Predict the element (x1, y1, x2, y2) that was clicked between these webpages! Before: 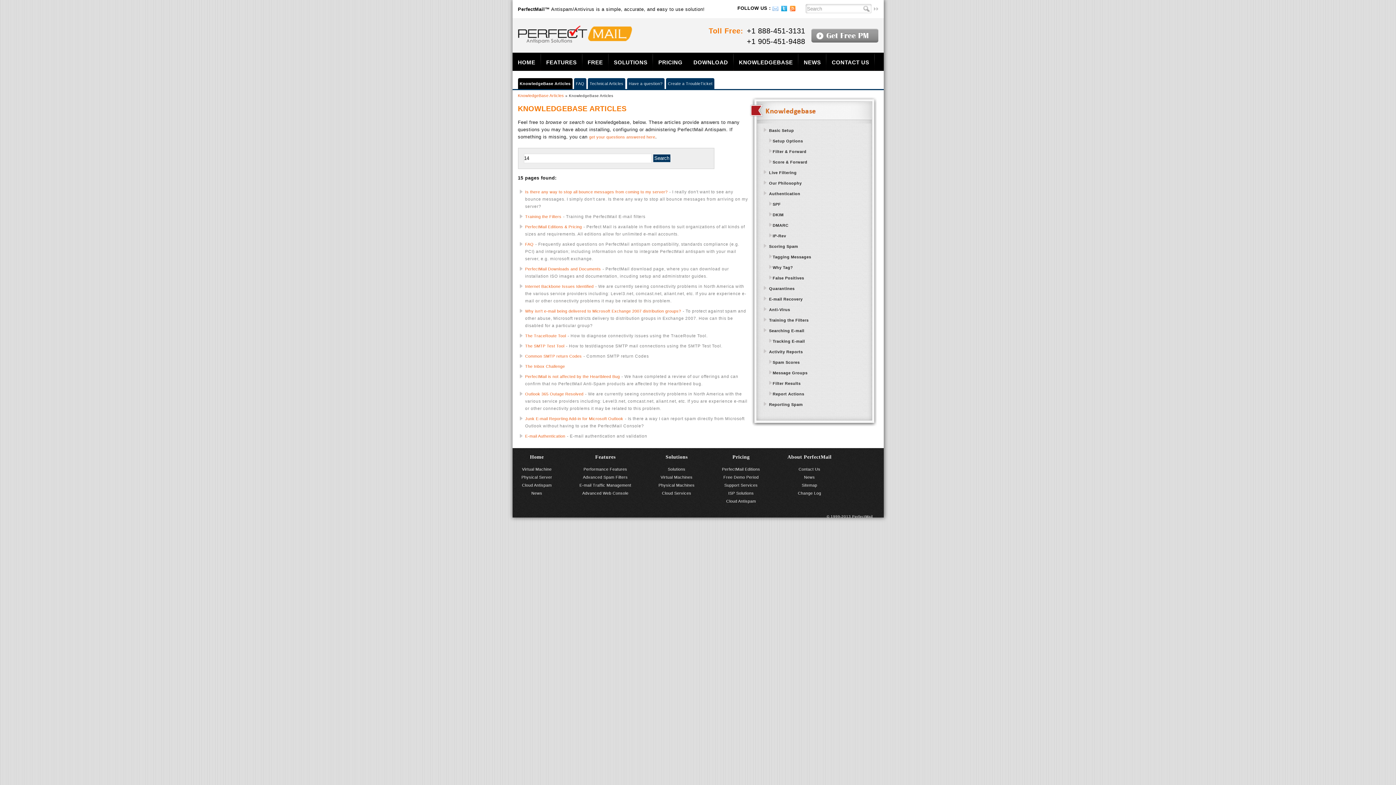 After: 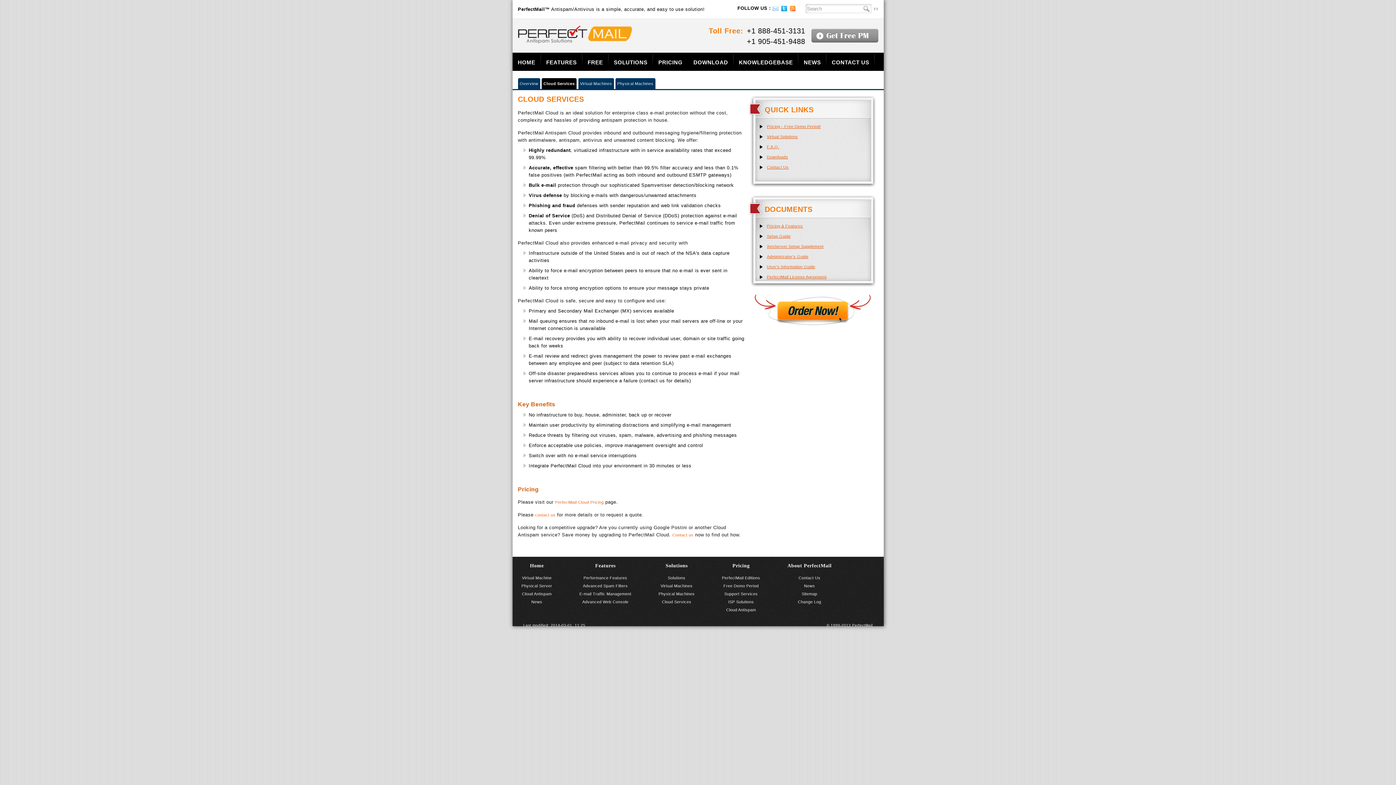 Action: bbox: (522, 483, 551, 487) label: Cloud Antispam